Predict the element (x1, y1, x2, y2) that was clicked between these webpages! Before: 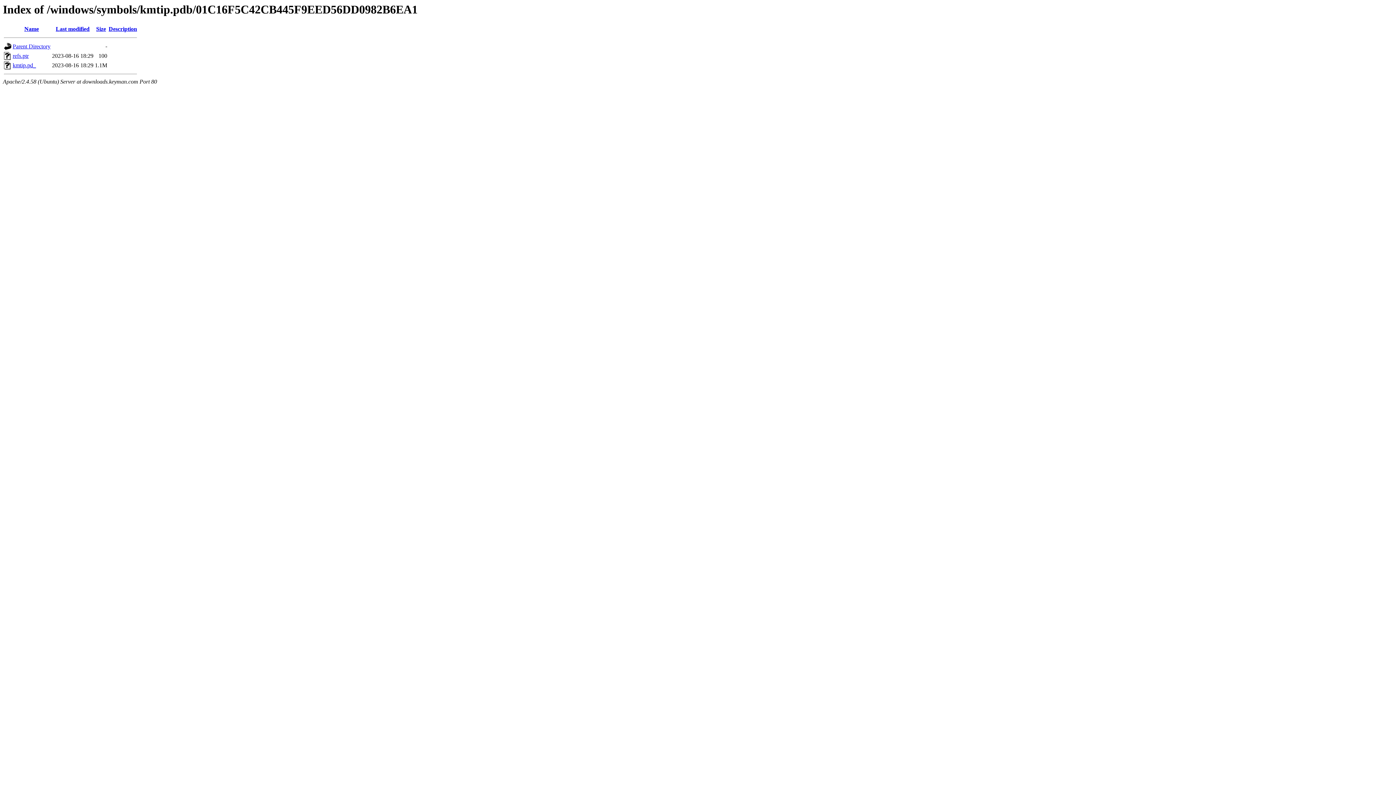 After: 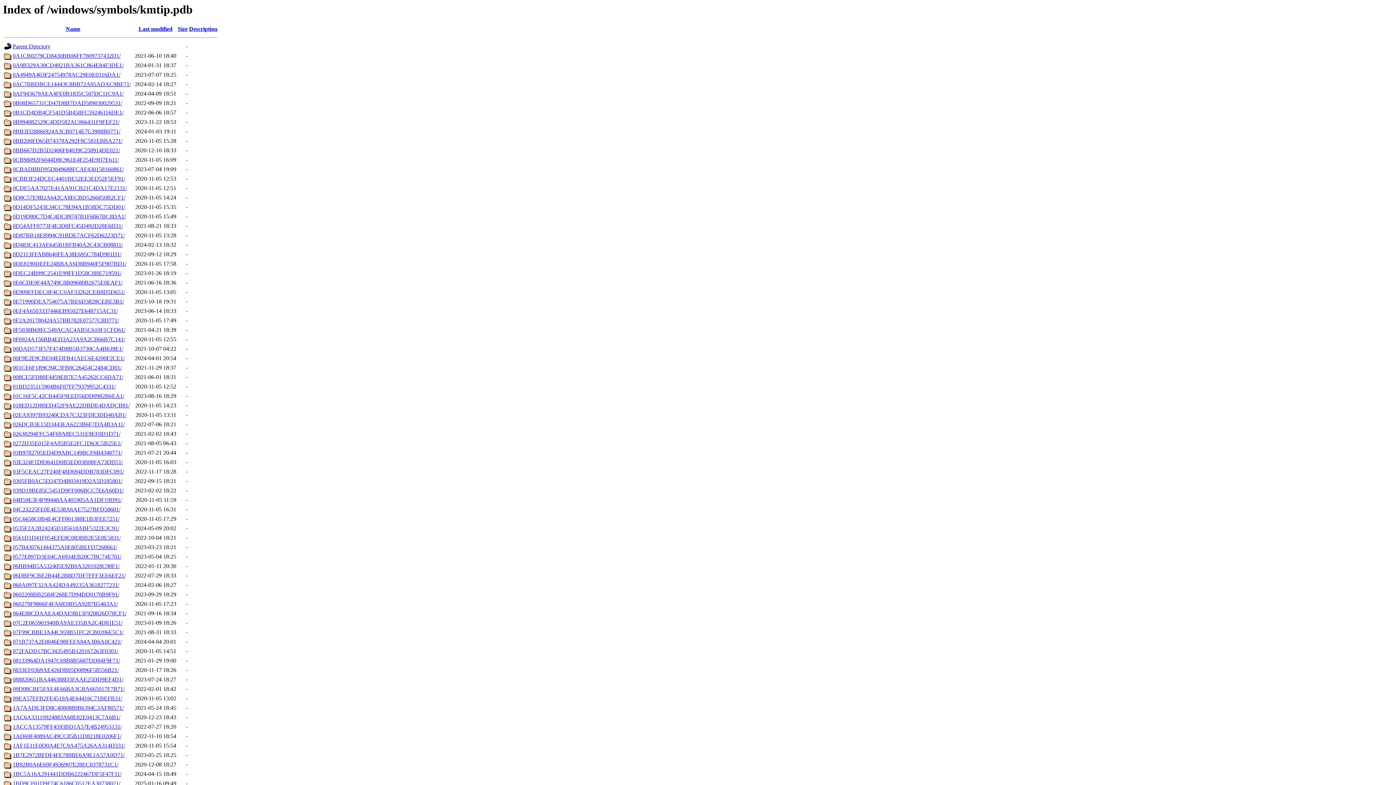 Action: label: Parent Directory bbox: (12, 43, 50, 49)